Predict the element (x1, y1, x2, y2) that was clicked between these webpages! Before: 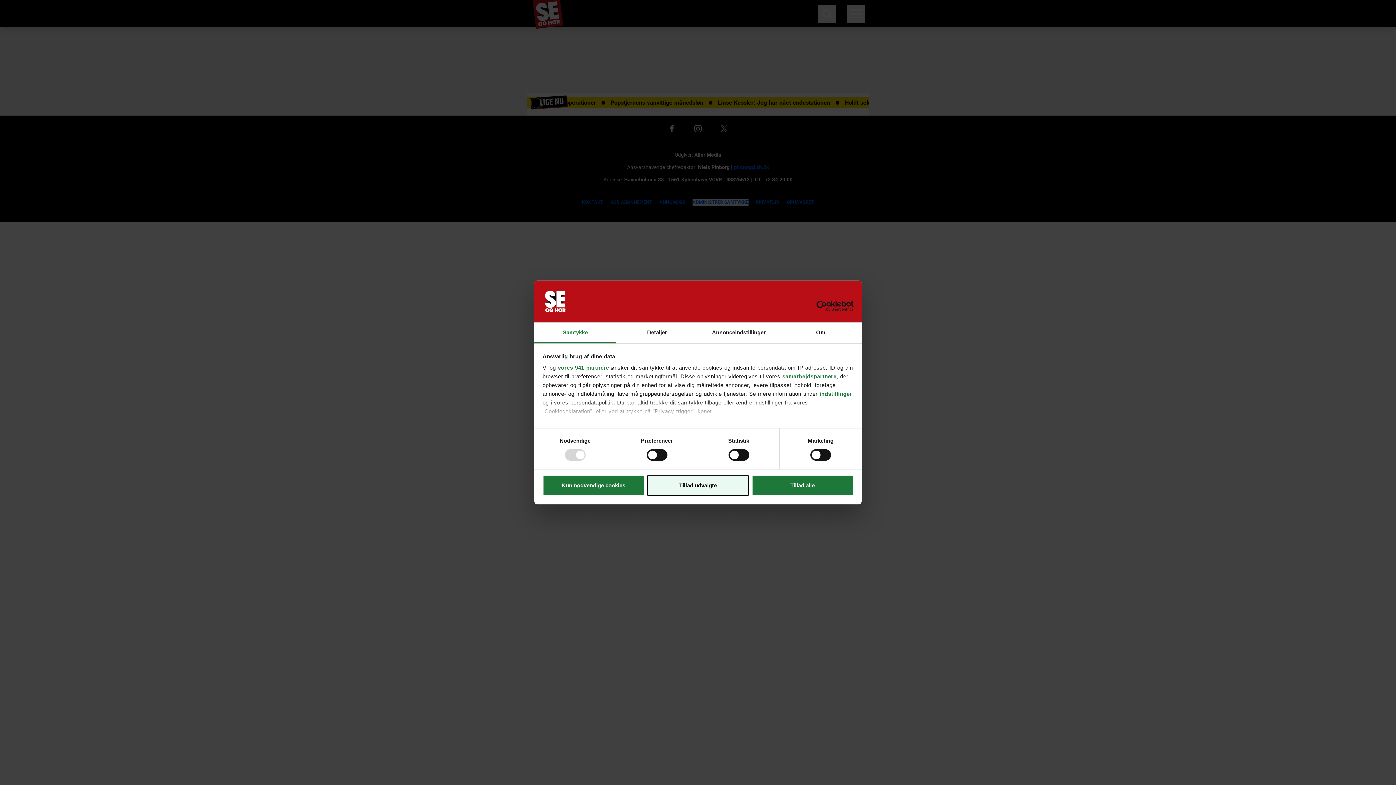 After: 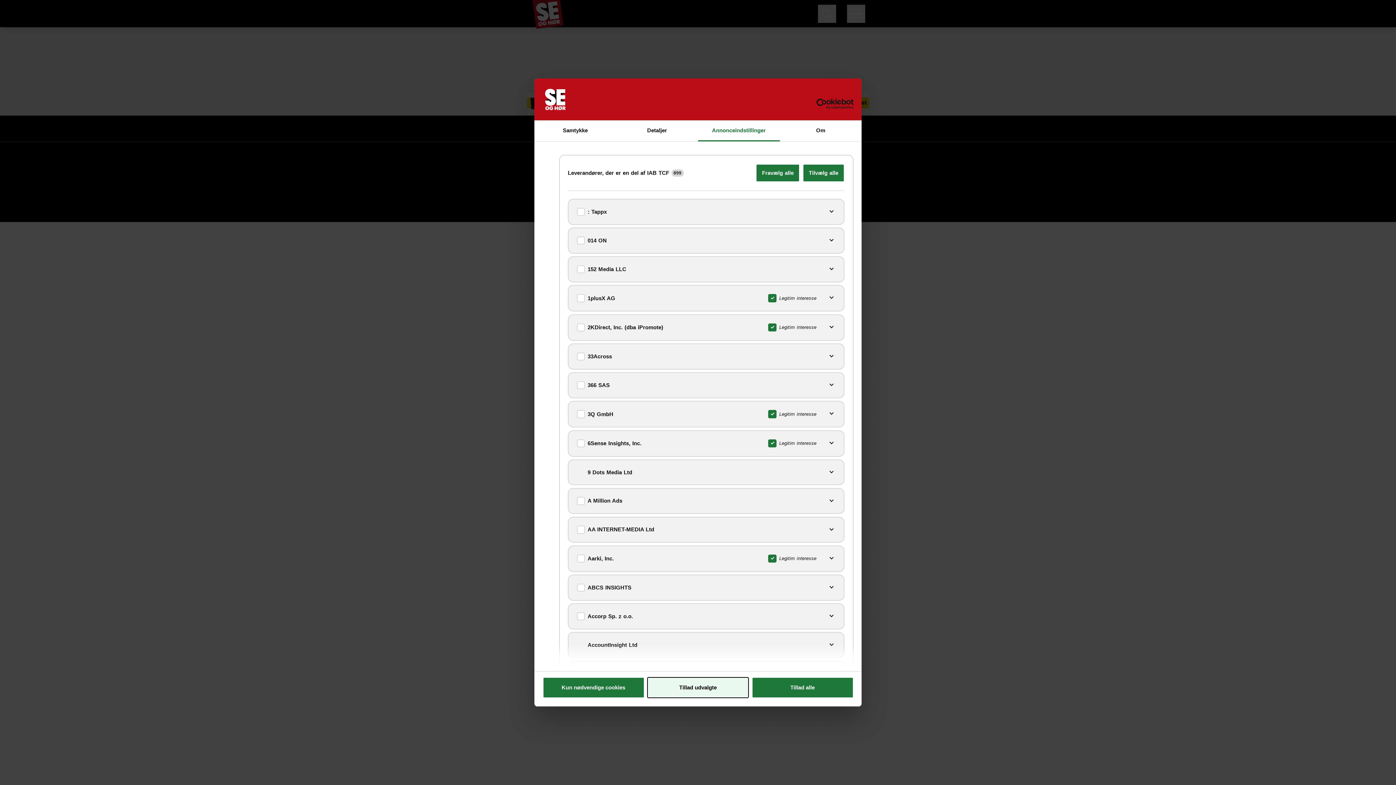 Action: label: vores 941 partnere bbox: (558, 364, 609, 370)